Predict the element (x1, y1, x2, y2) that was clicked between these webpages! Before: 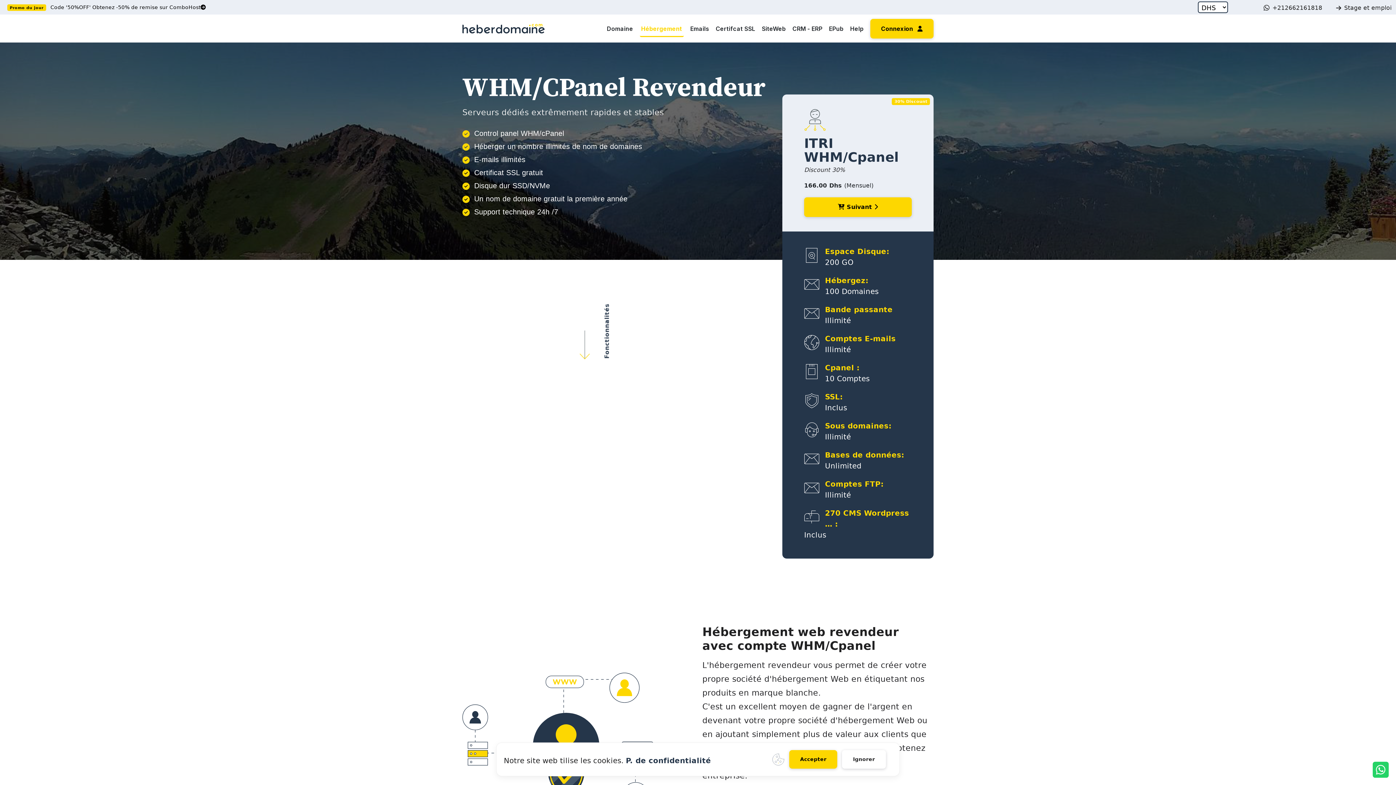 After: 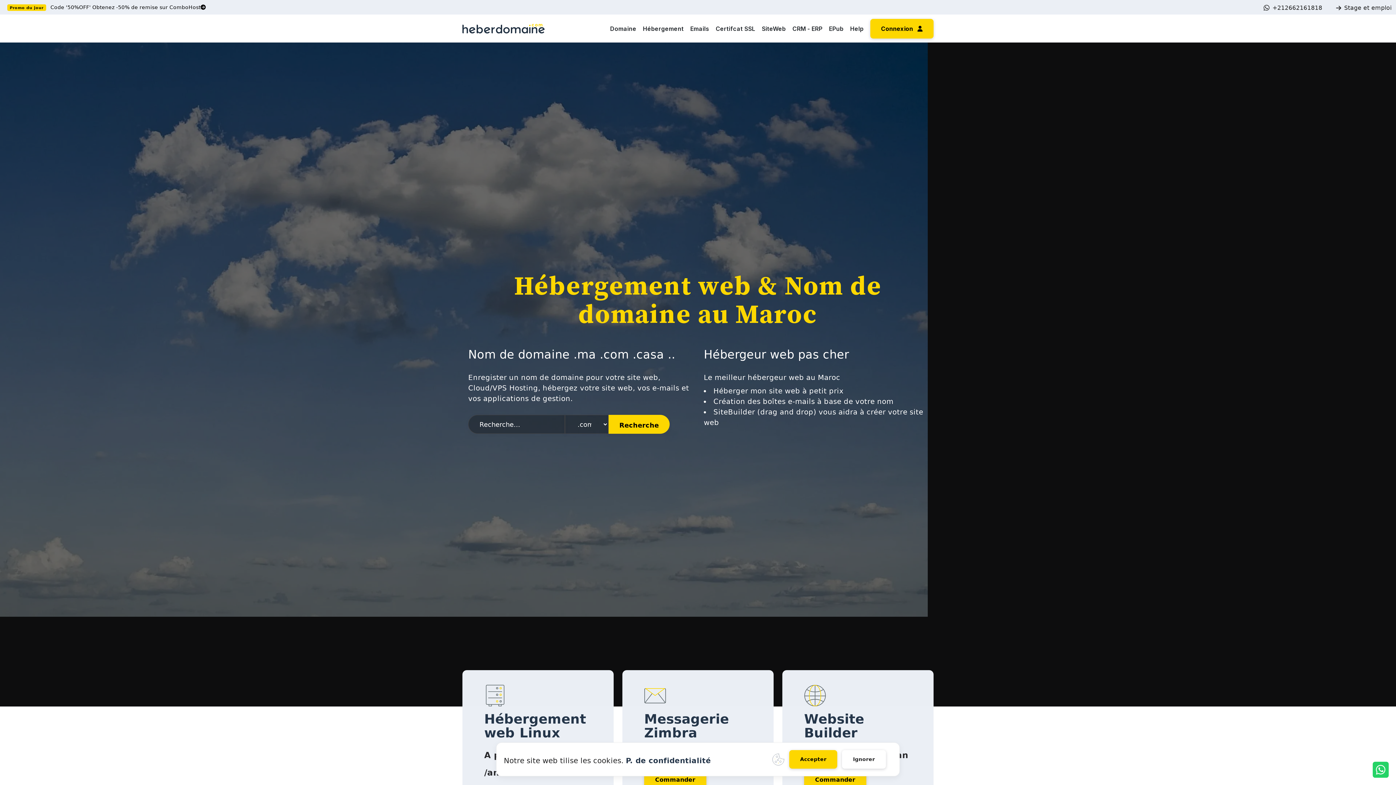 Action: label: CRM - ERP bbox: (792, 24, 822, 32)